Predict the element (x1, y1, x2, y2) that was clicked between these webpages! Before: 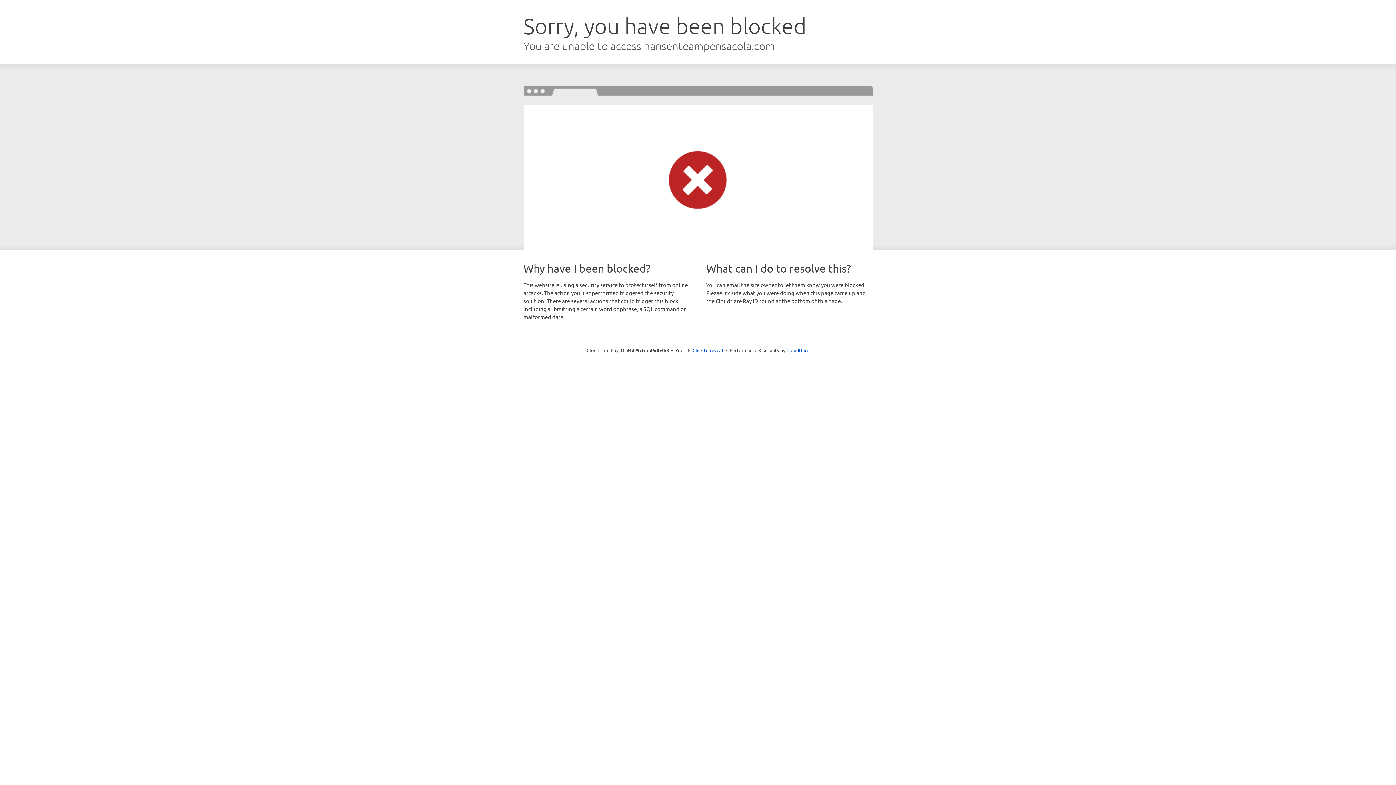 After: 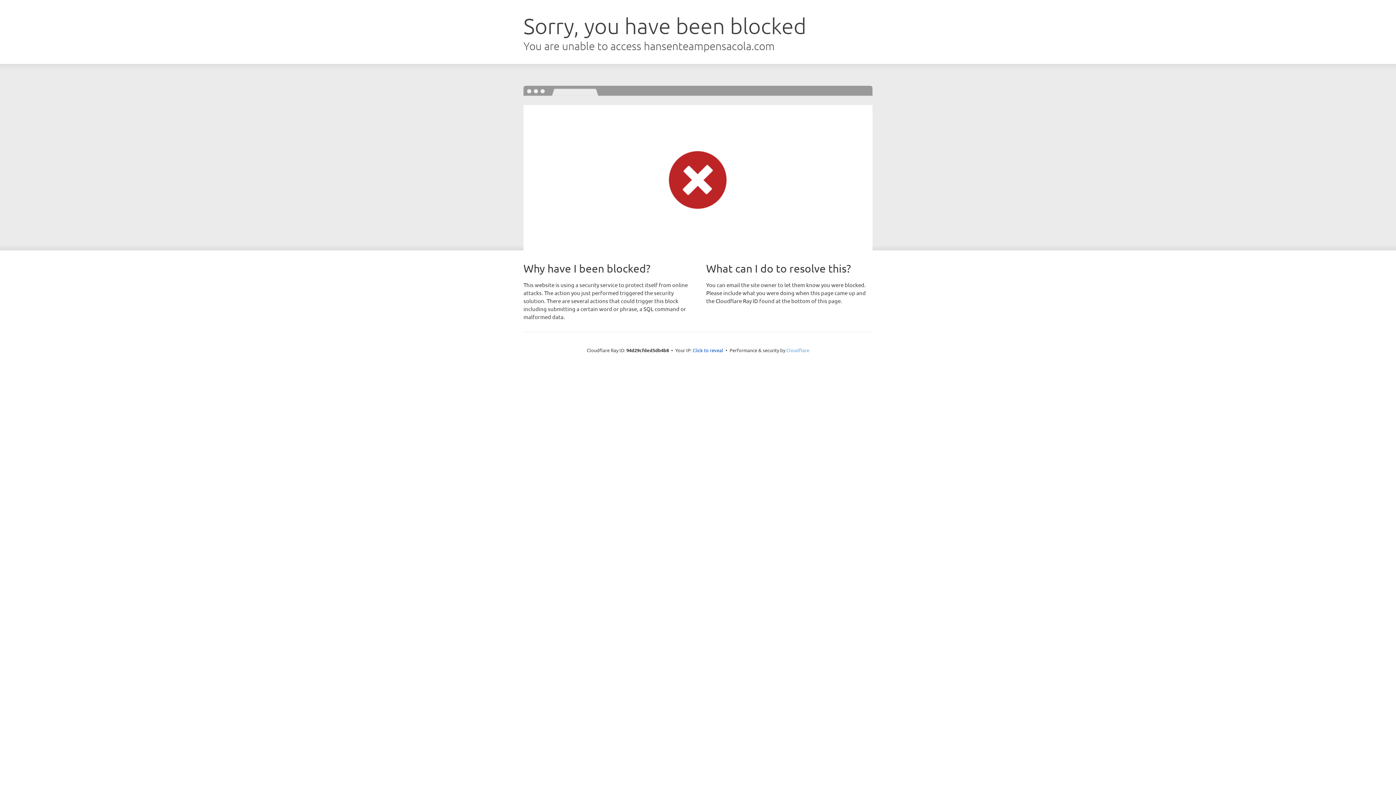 Action: bbox: (786, 347, 809, 353) label: Cloudflare